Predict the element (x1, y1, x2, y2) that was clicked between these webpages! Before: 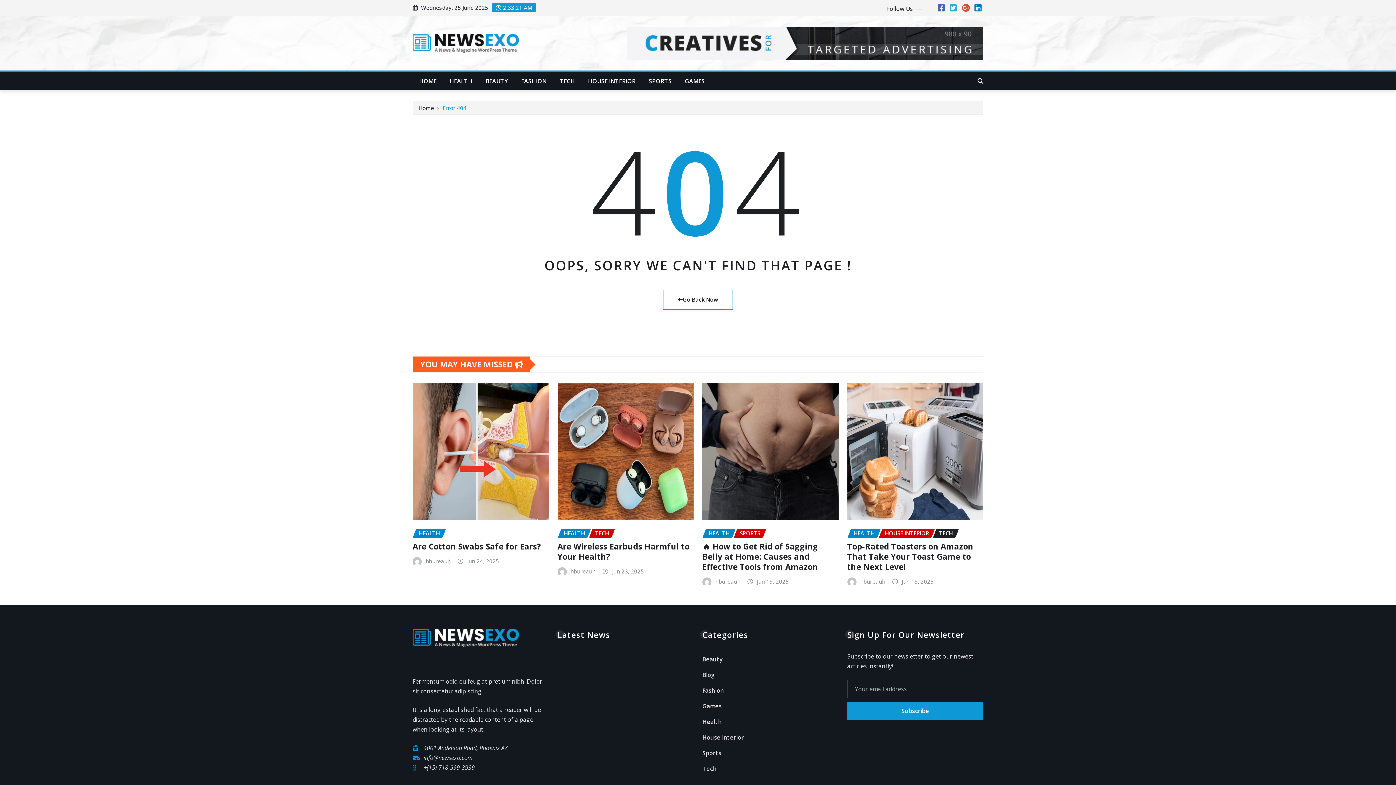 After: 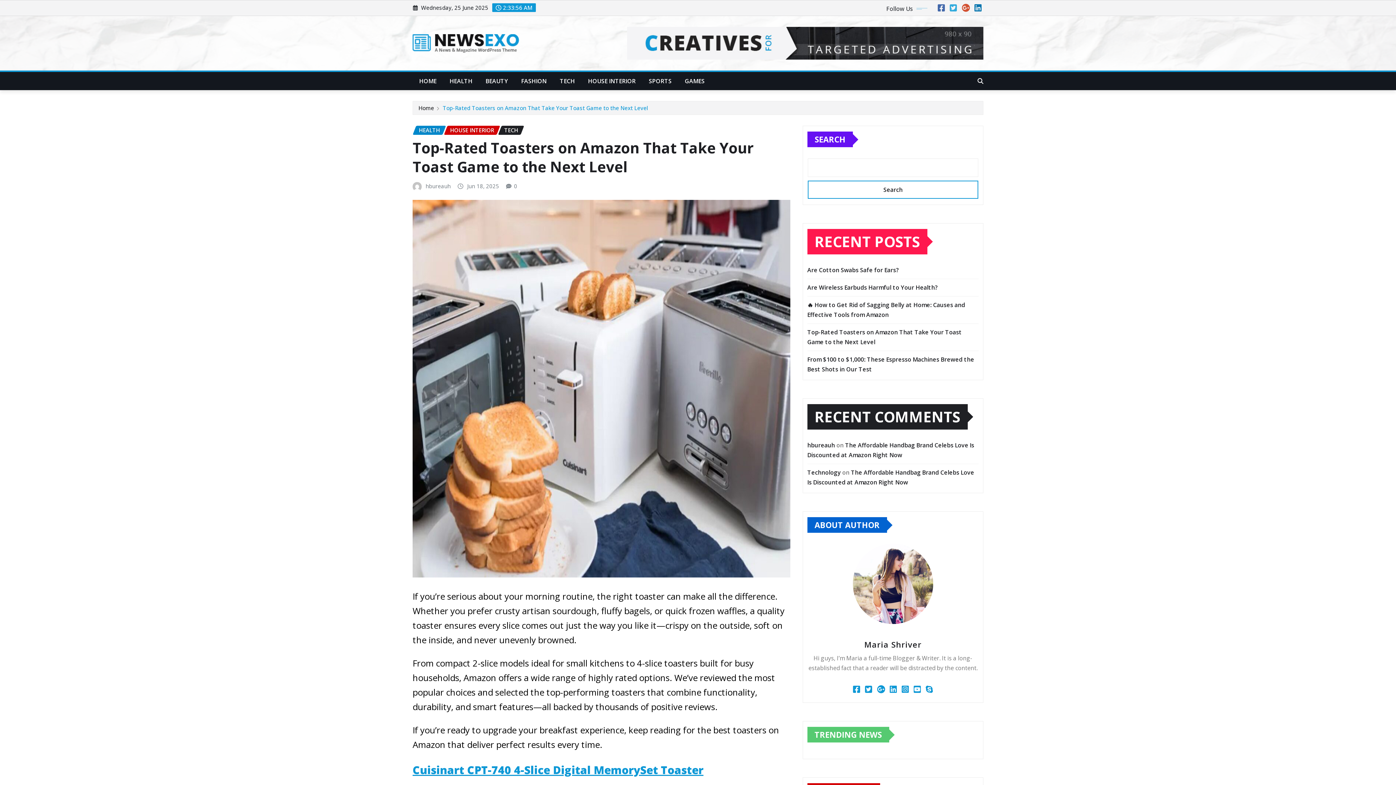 Action: label: Top-Rated Toasters on Amazon That Take Your Toast Game to the Next Level bbox: (847, 541, 973, 572)